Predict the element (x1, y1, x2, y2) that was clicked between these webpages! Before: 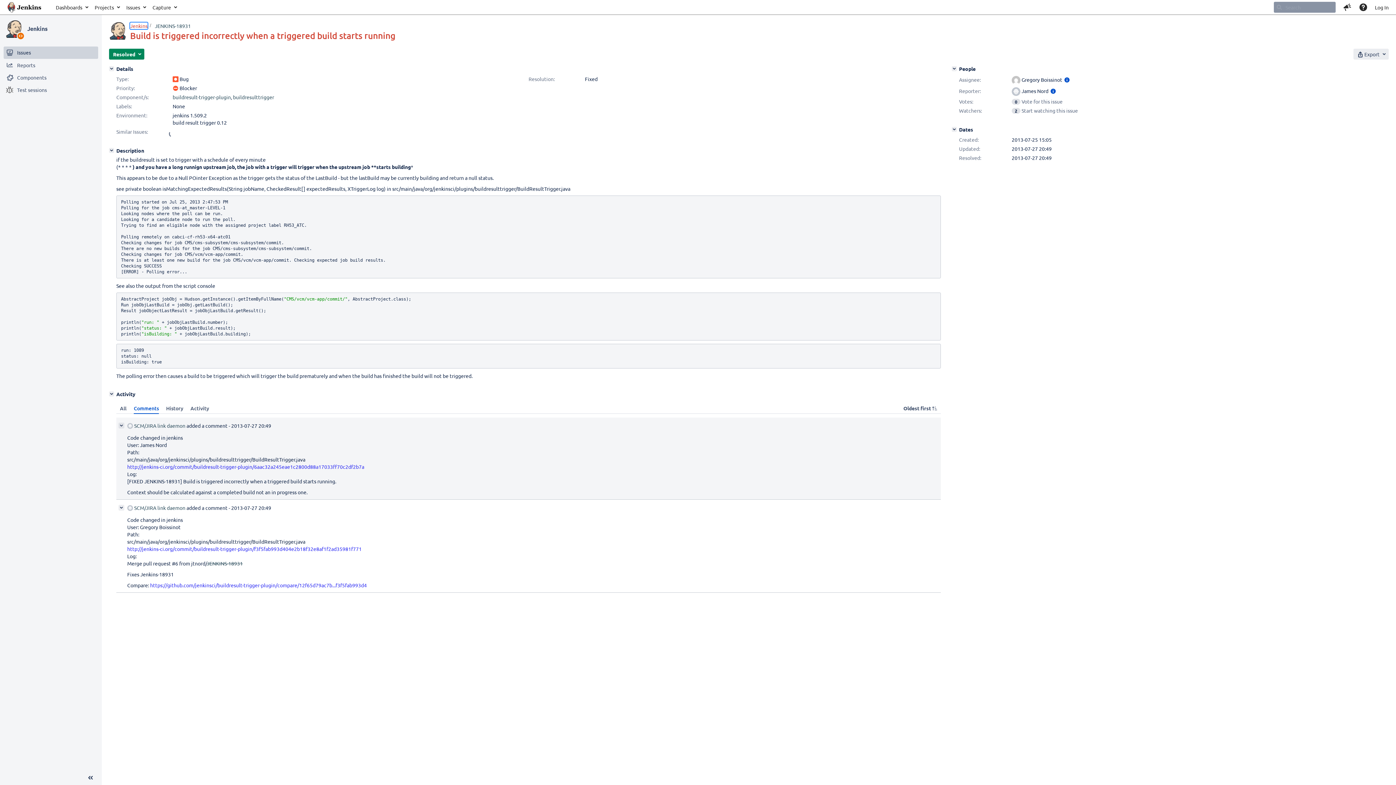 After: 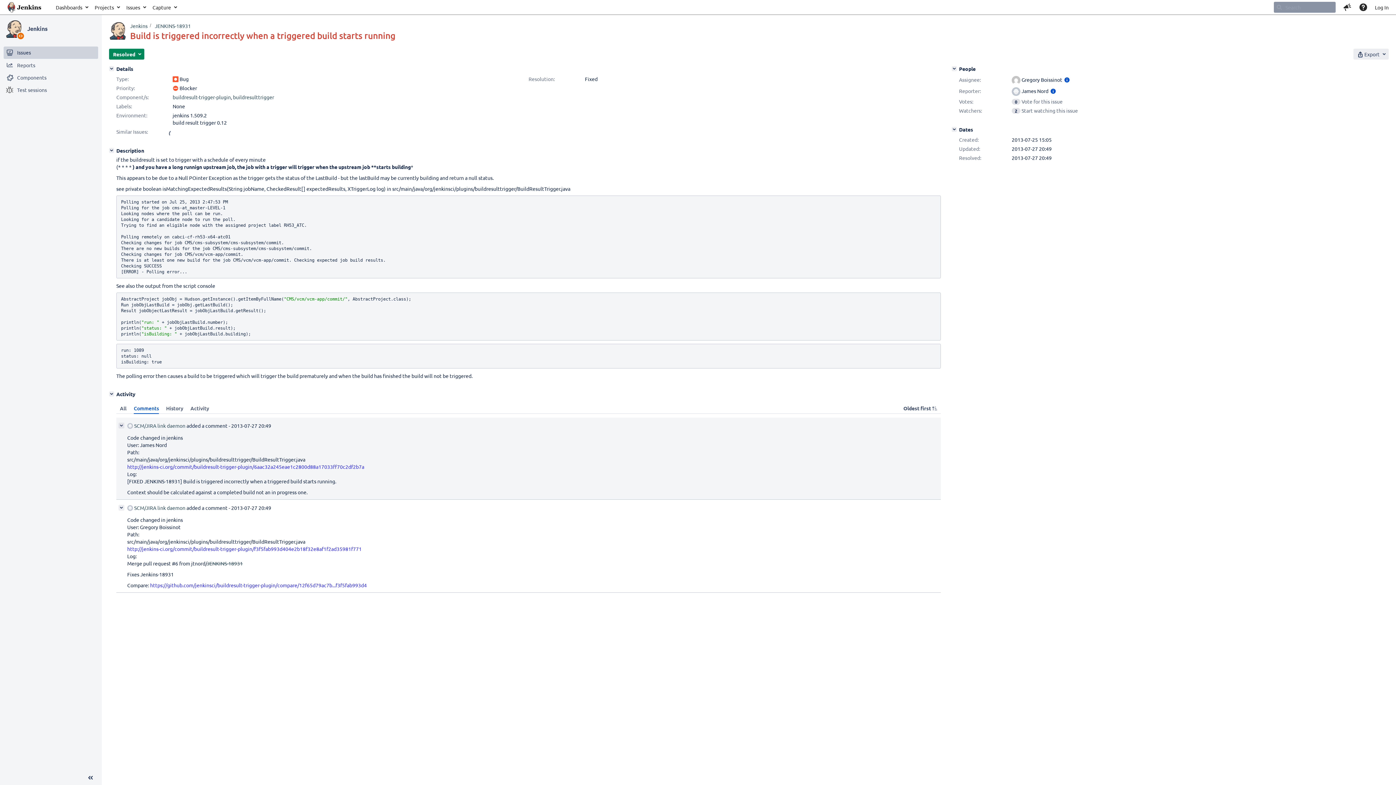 Action: bbox: (127, 463, 364, 470) label: http://jenkins-ci.org/commit/buildresult-trigger-plugin/6aac32a245eae1c2800d88a17033ff70c2df2b7a